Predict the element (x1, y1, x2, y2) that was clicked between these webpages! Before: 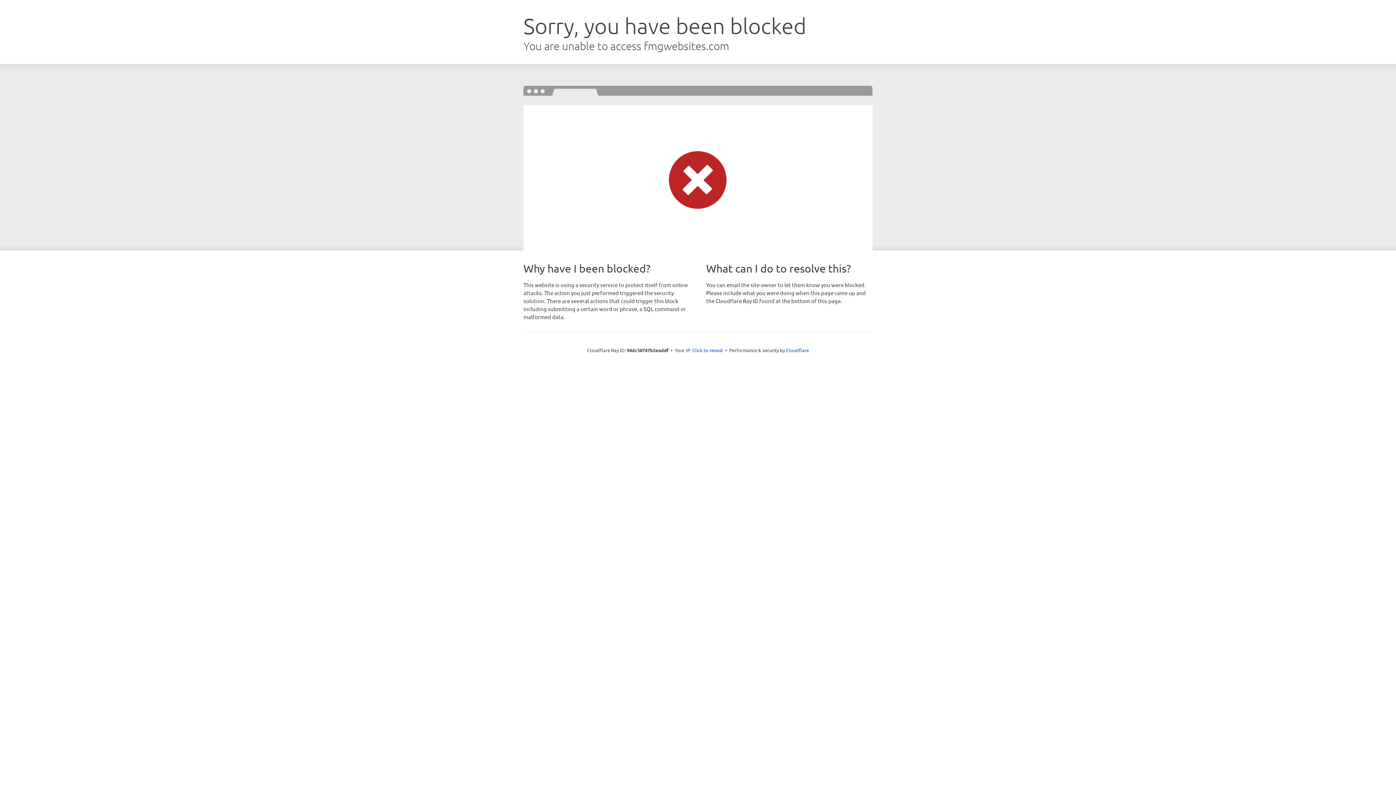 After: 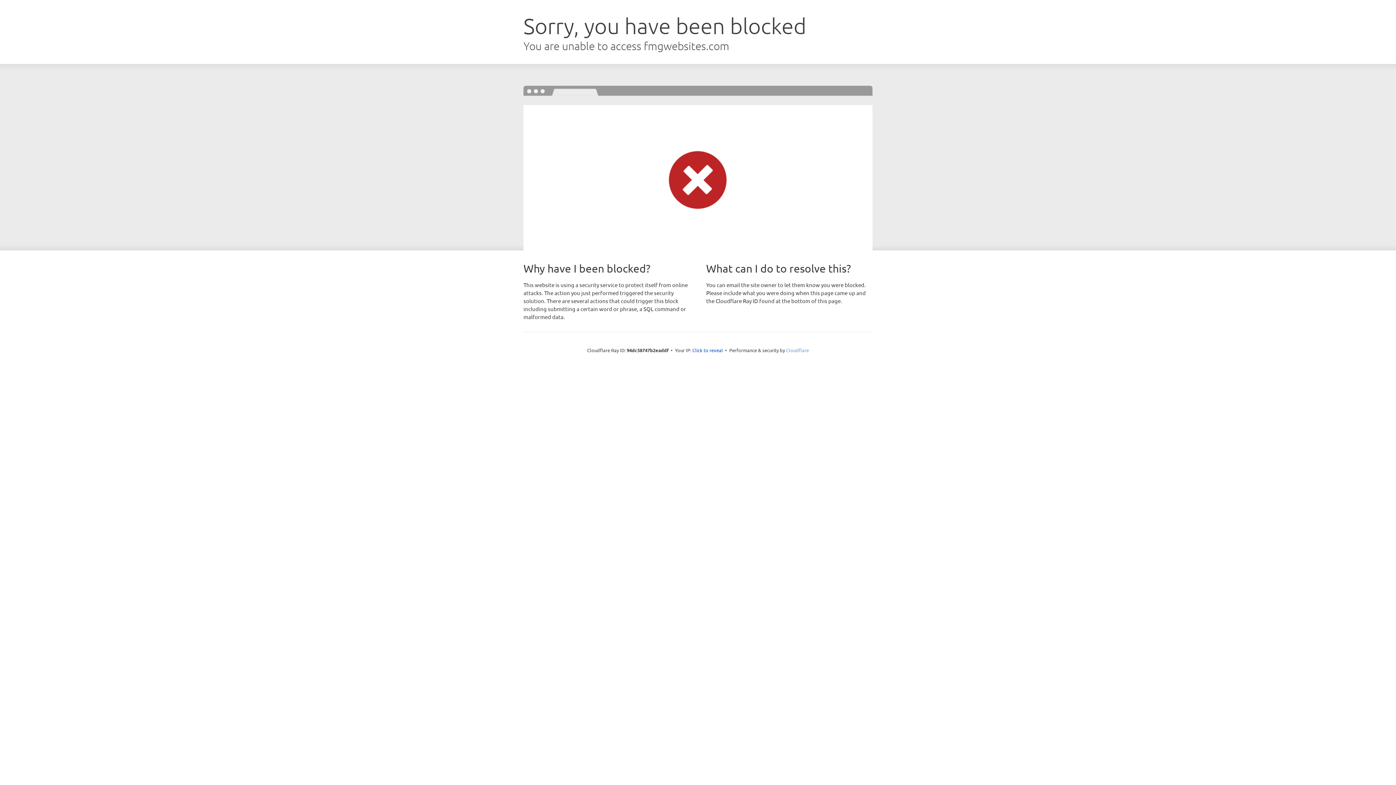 Action: label: Cloudflare bbox: (786, 347, 809, 353)